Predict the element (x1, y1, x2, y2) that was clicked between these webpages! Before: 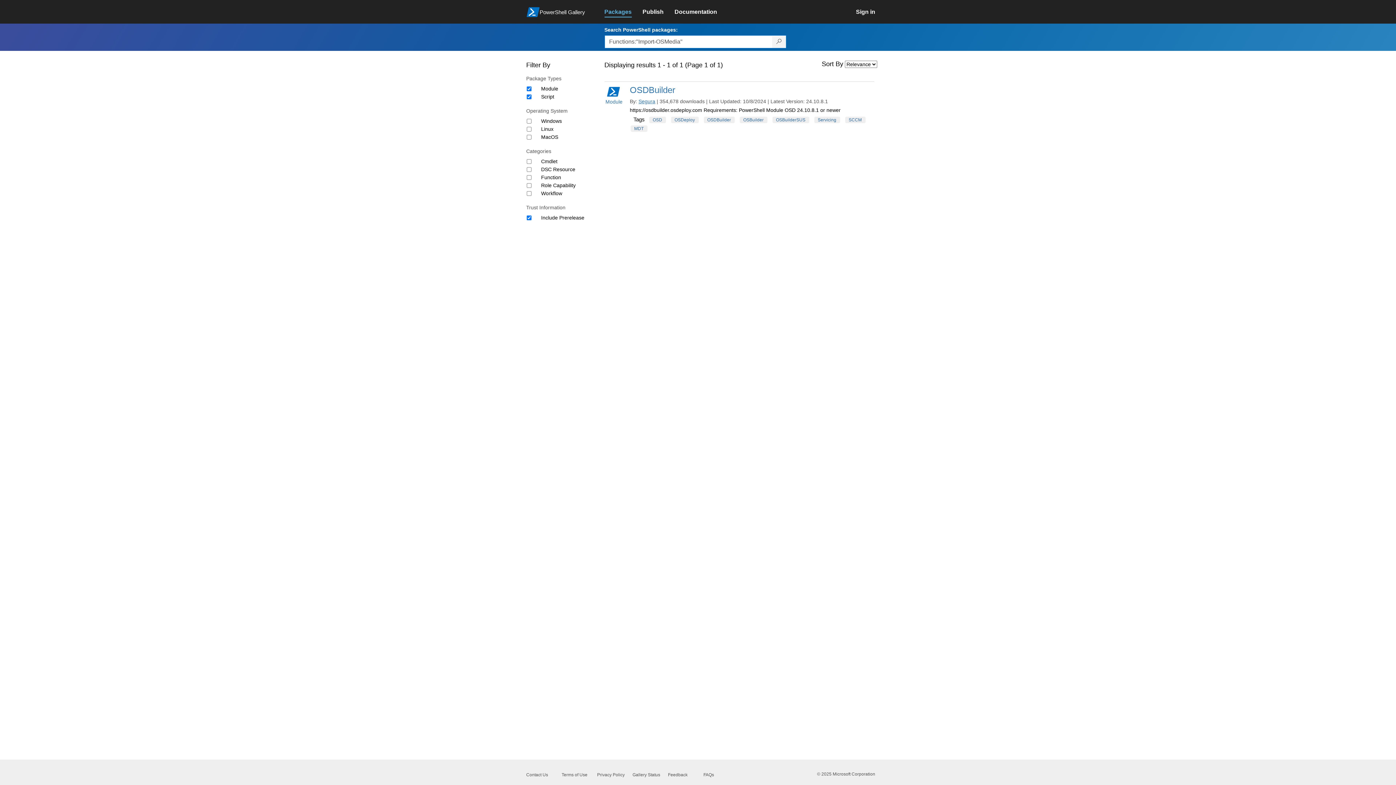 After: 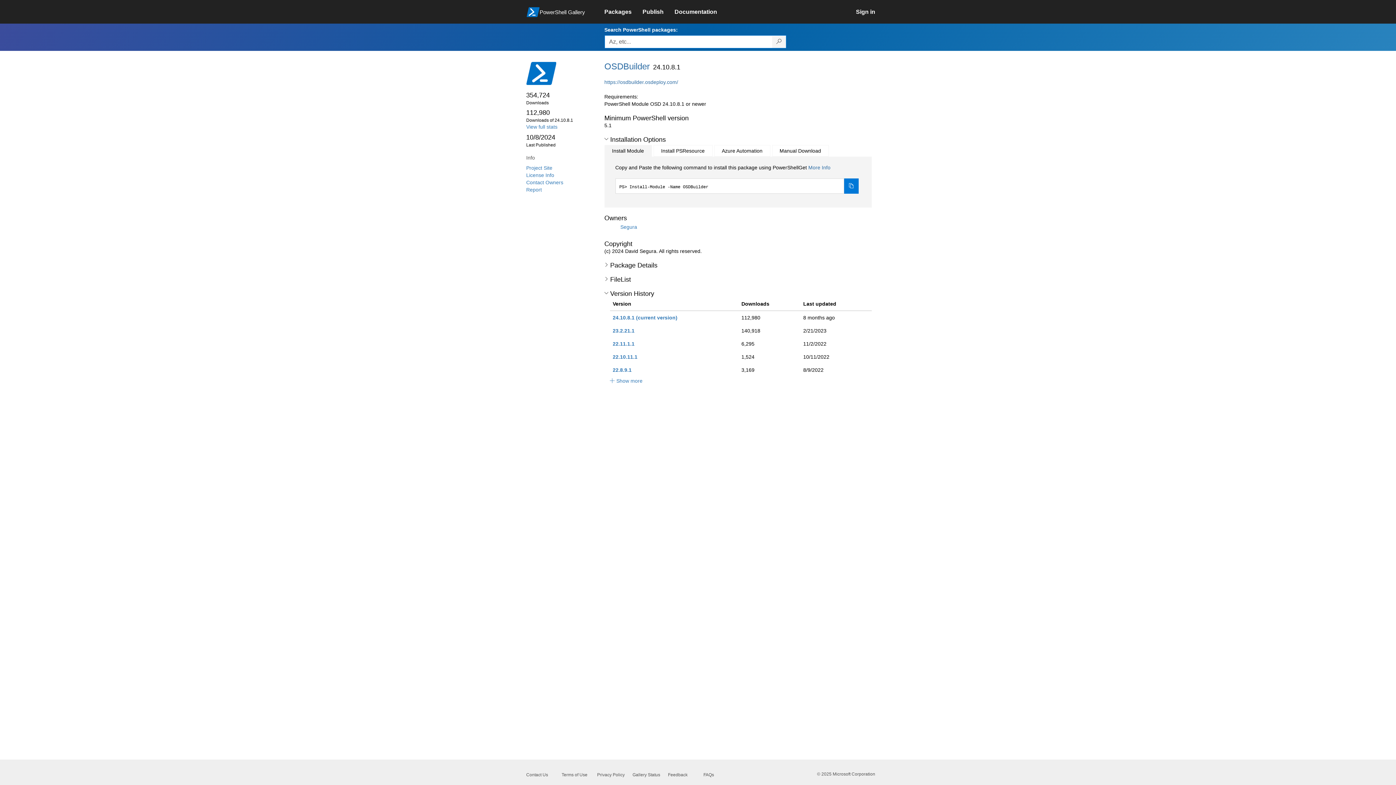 Action: bbox: (630, 85, 675, 94) label: OSDBuilder